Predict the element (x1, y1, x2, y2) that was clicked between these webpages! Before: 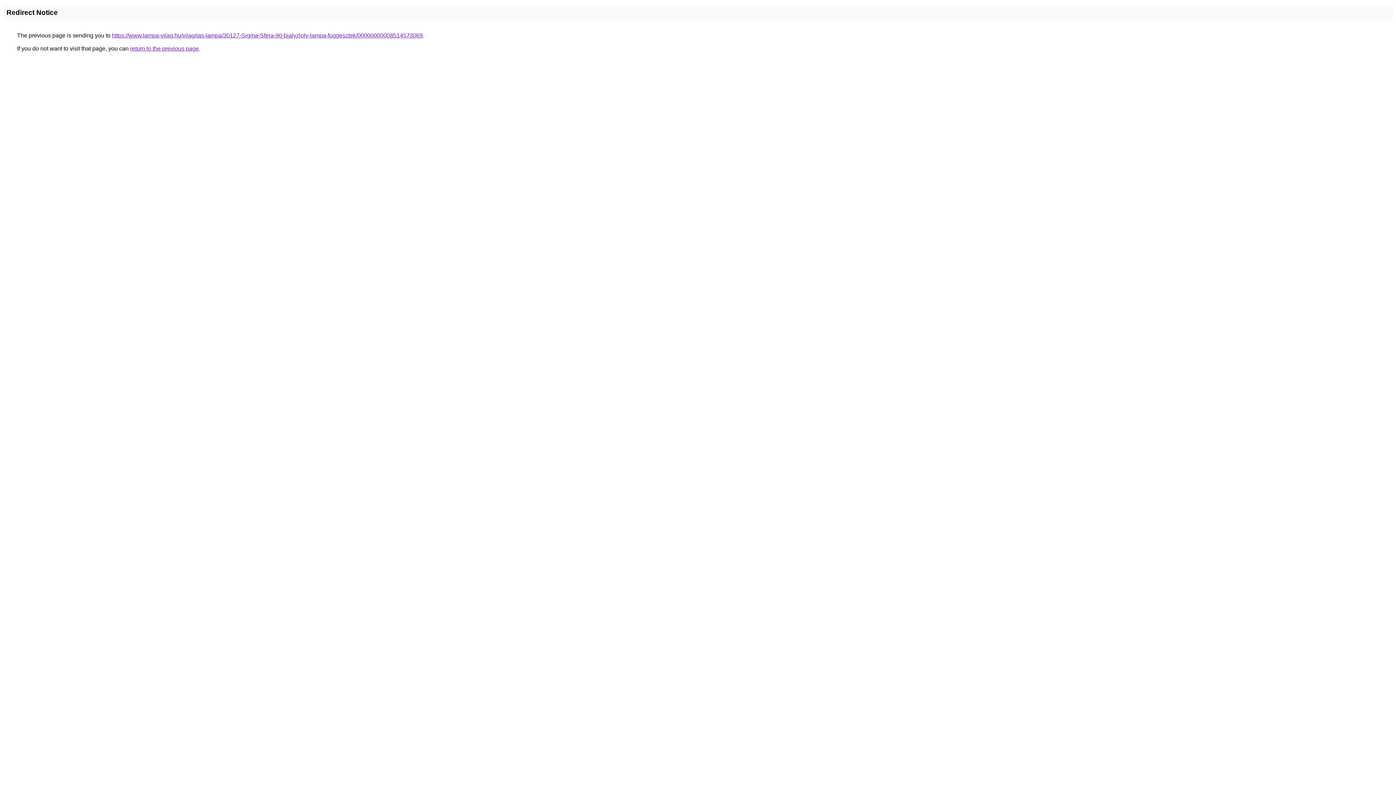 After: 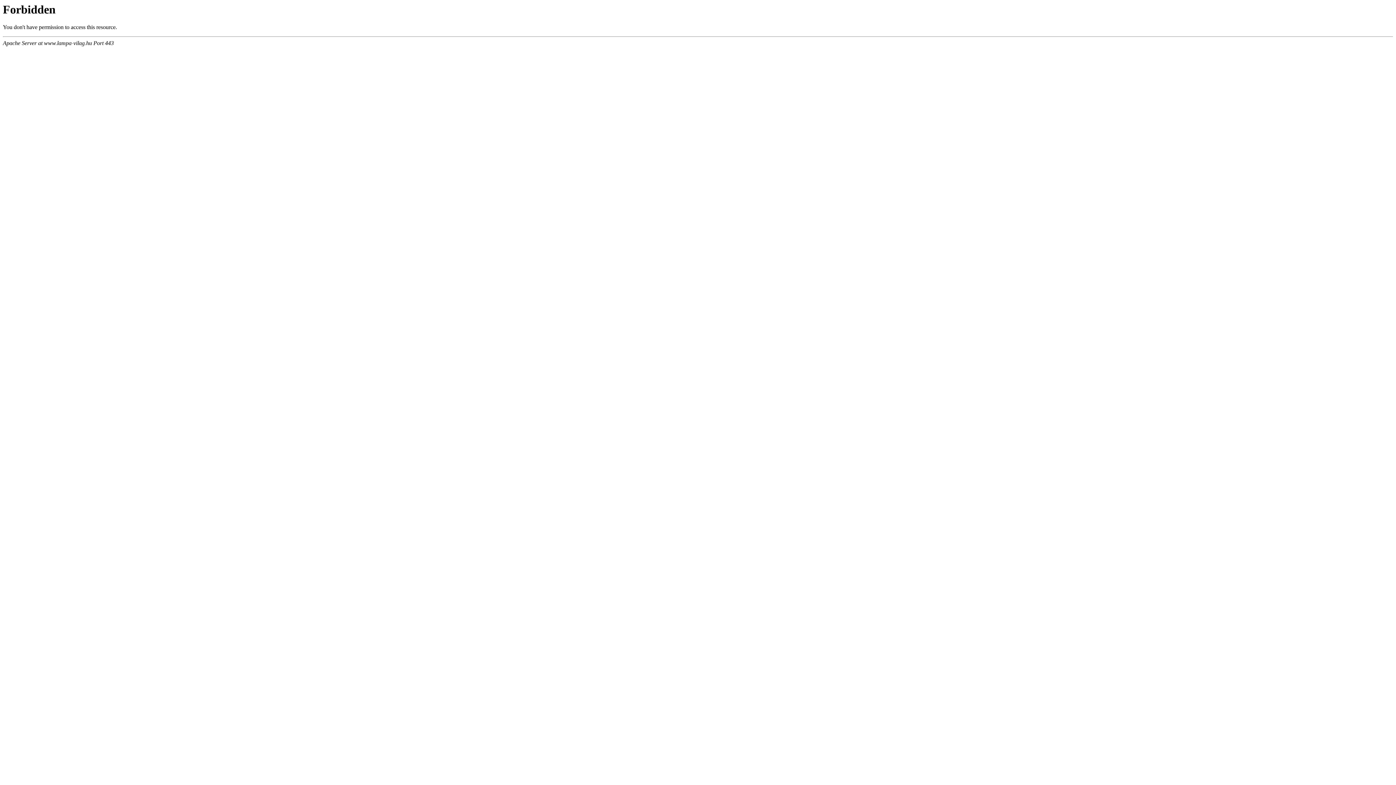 Action: label: https://www.lampa-vilag.hu/vilagitas-lampa/30127-Sigma-Sfera-90-bialyzloty-lampa-fuggesztek/00000000008514573069 bbox: (112, 32, 422, 38)